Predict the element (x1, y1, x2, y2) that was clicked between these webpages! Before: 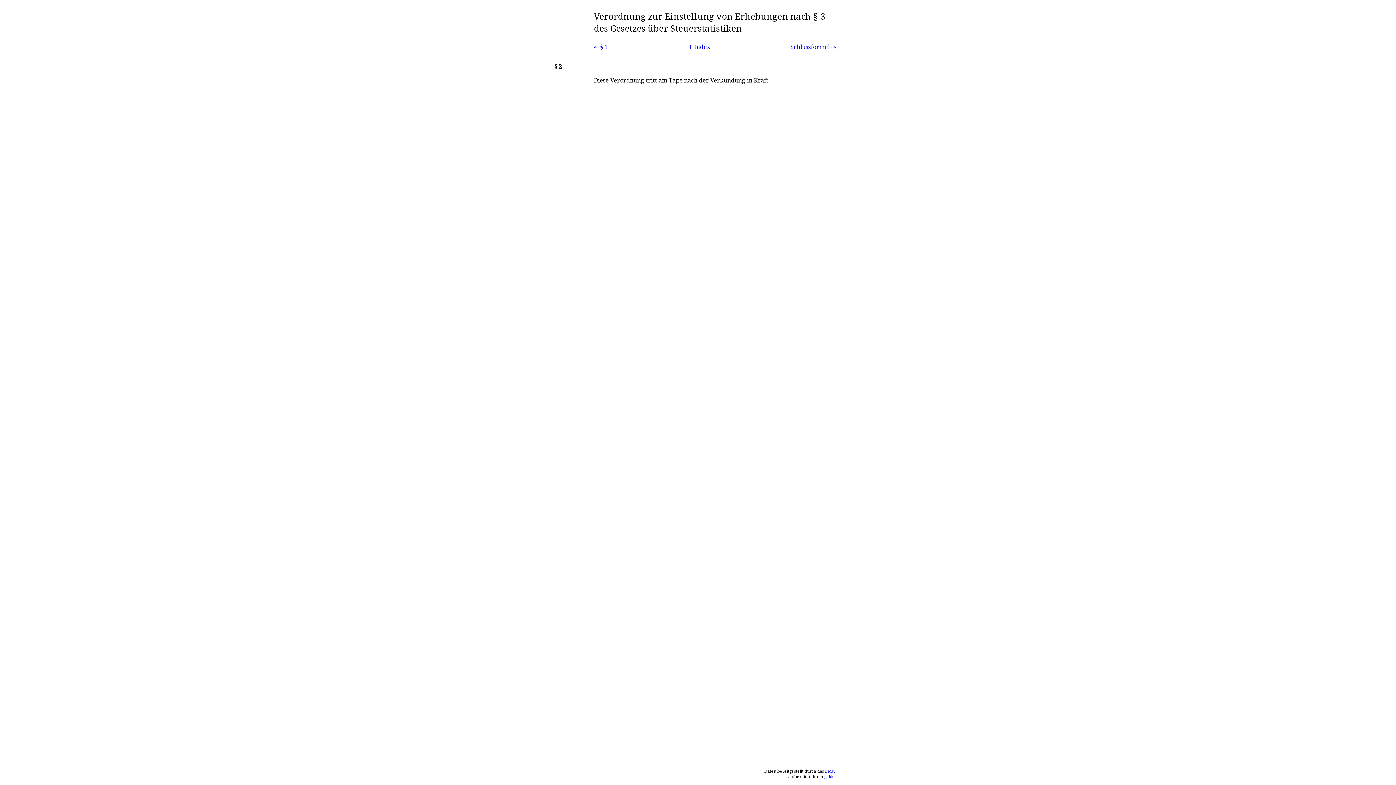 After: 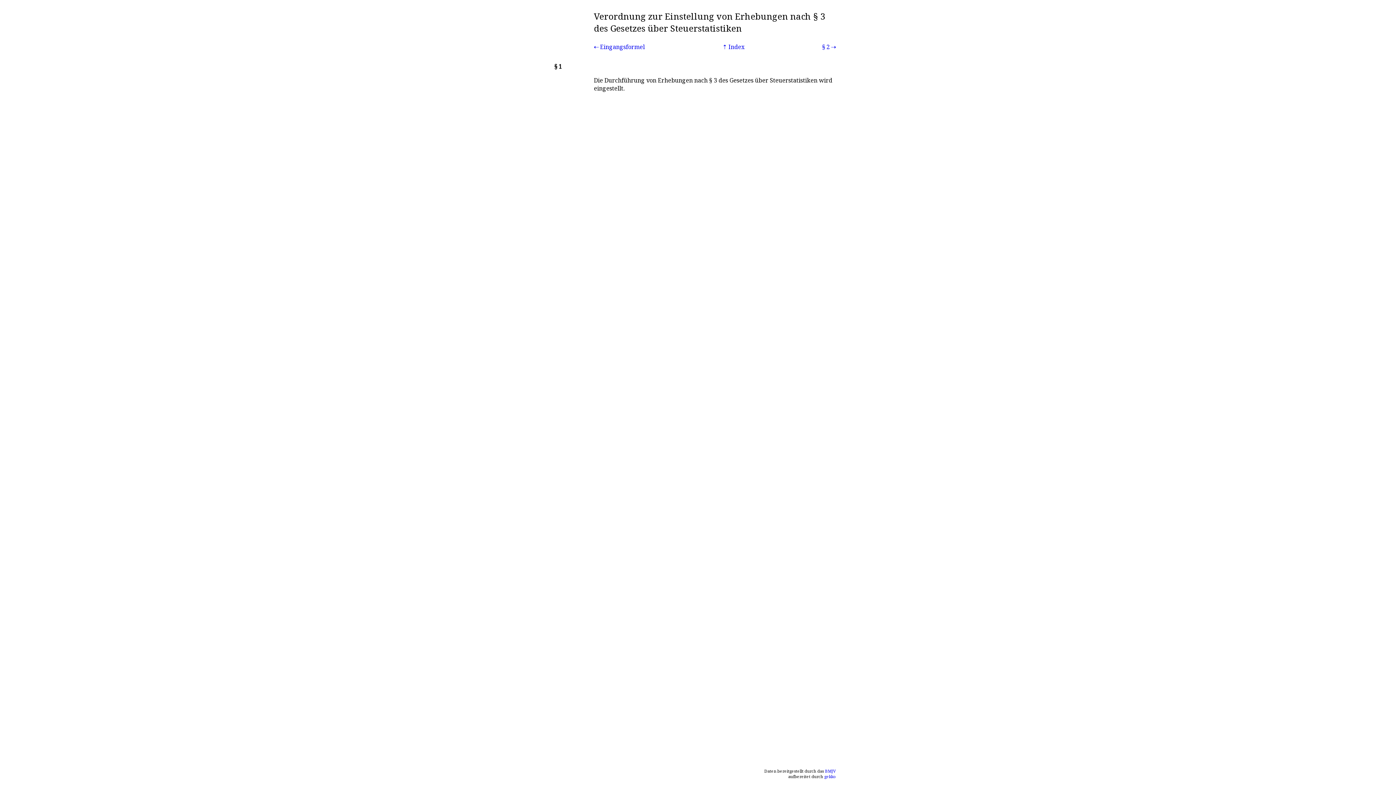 Action: bbox: (594, 42, 607, 50) label: § 1